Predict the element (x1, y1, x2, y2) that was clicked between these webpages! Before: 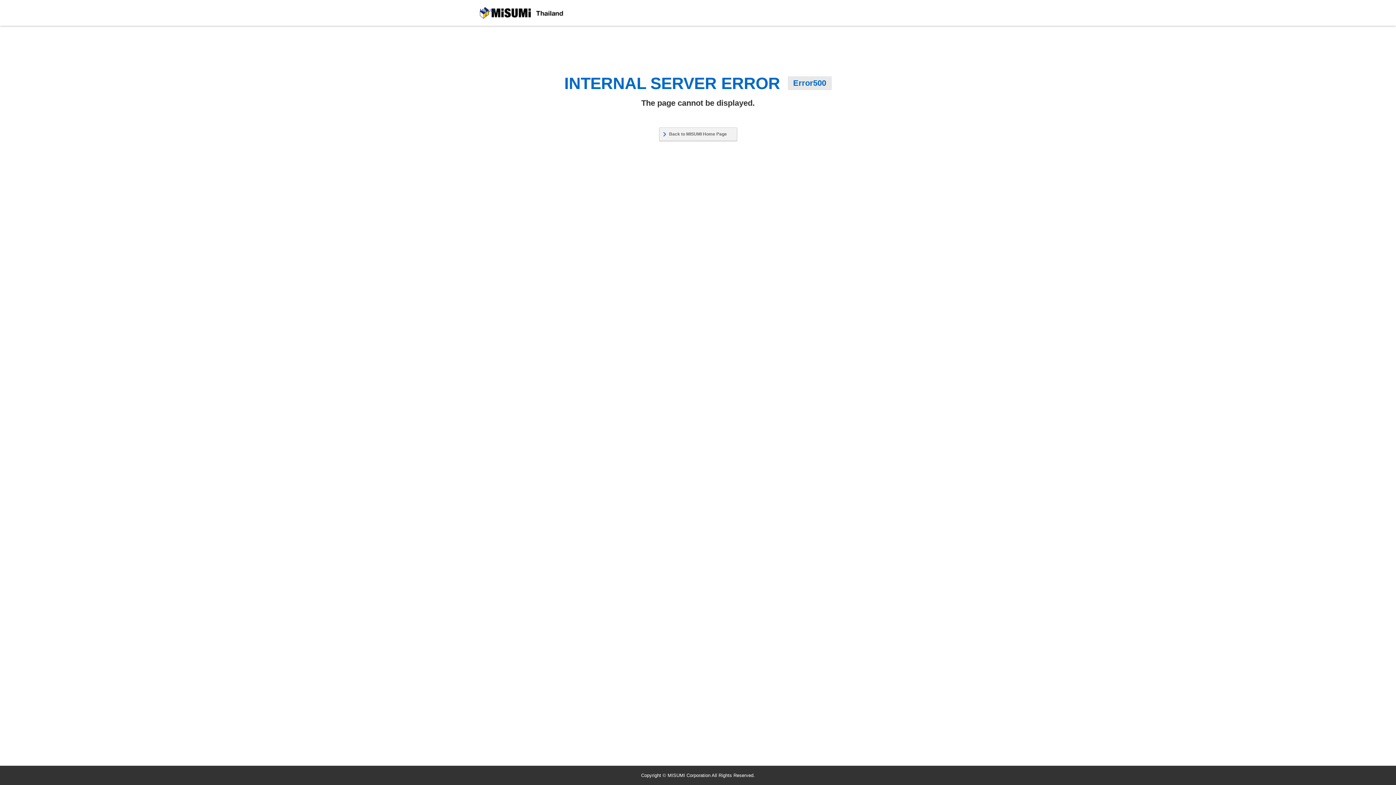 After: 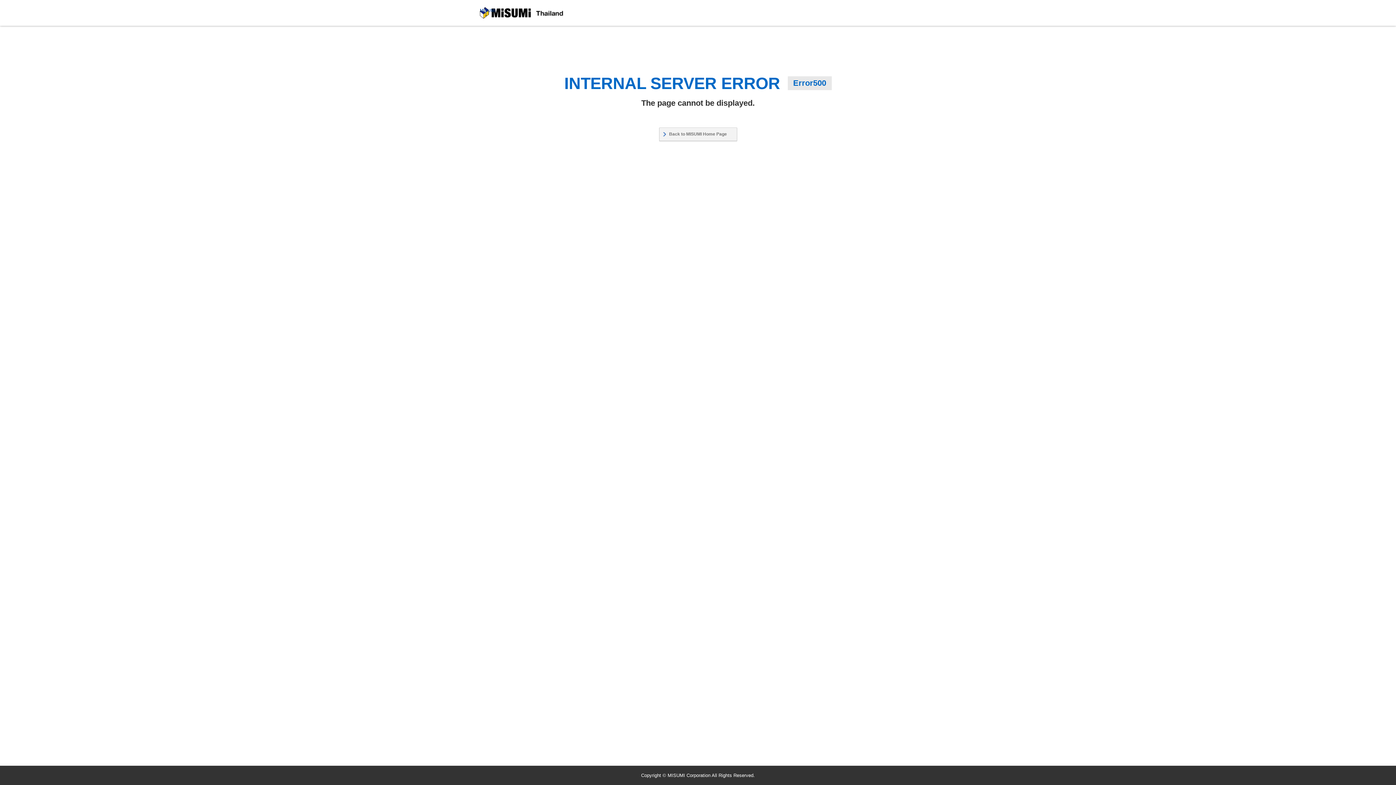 Action: label: Back to MISUMI Home Page bbox: (659, 127, 737, 141)